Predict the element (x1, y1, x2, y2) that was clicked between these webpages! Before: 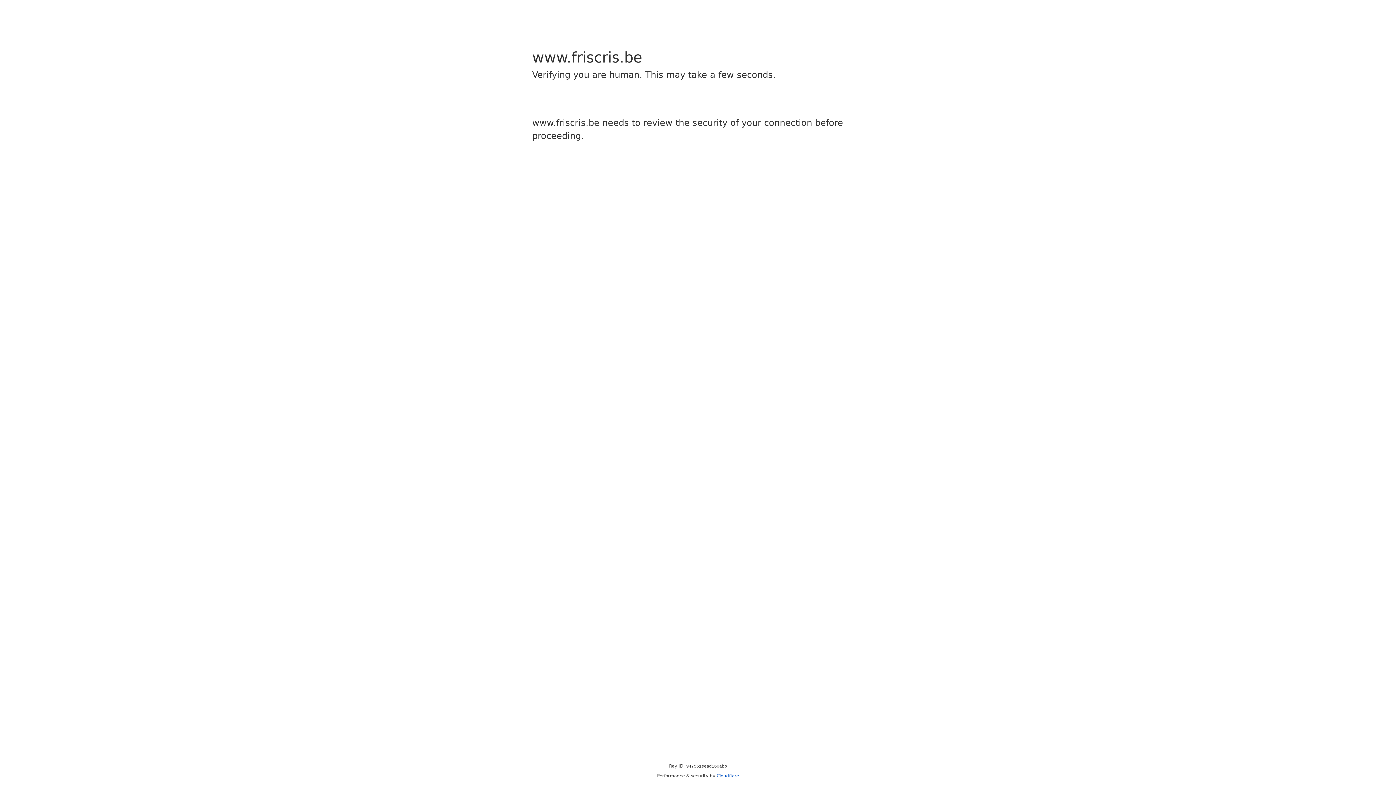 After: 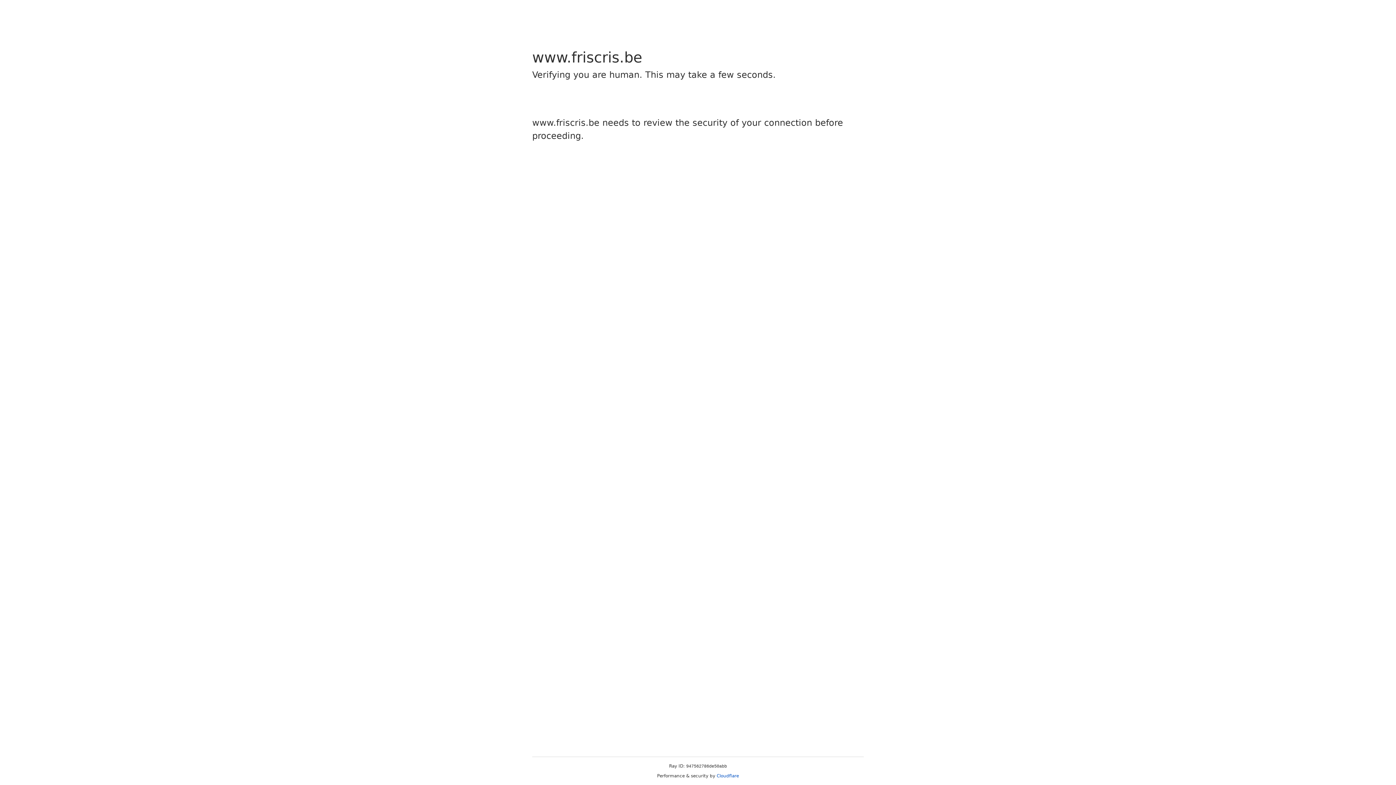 Action: bbox: (716, 773, 739, 778) label: Cloudflare